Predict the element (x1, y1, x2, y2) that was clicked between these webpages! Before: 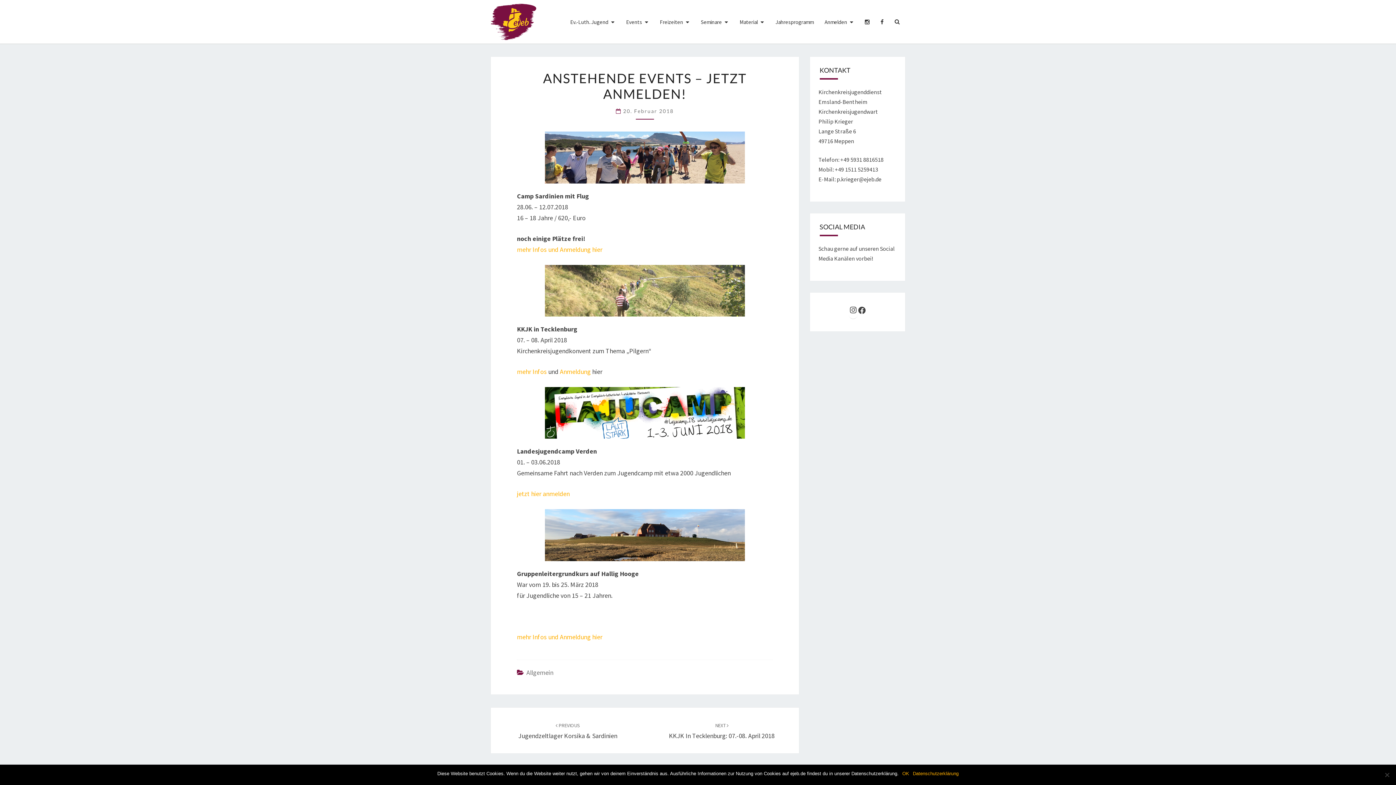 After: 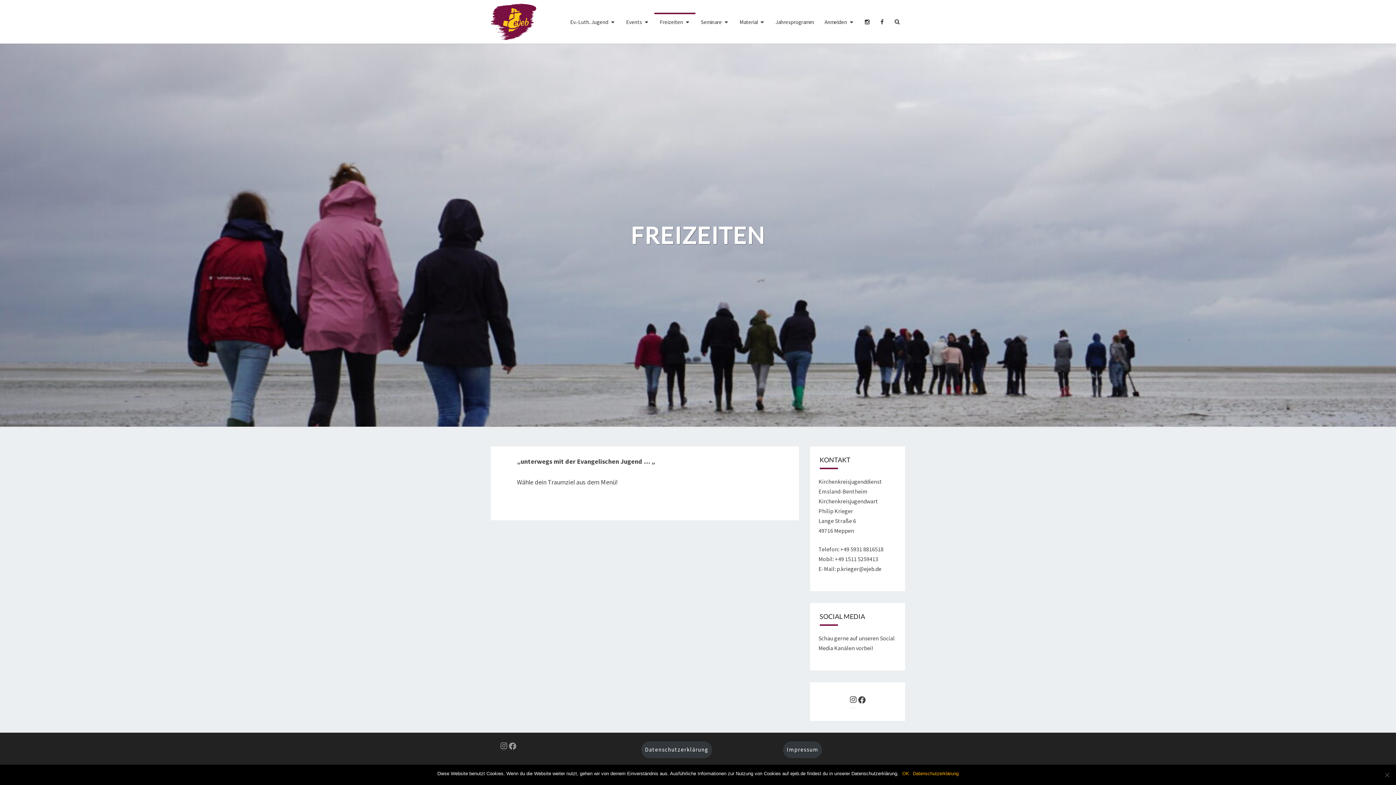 Action: label: Freizeiten bbox: (654, 12, 695, 31)